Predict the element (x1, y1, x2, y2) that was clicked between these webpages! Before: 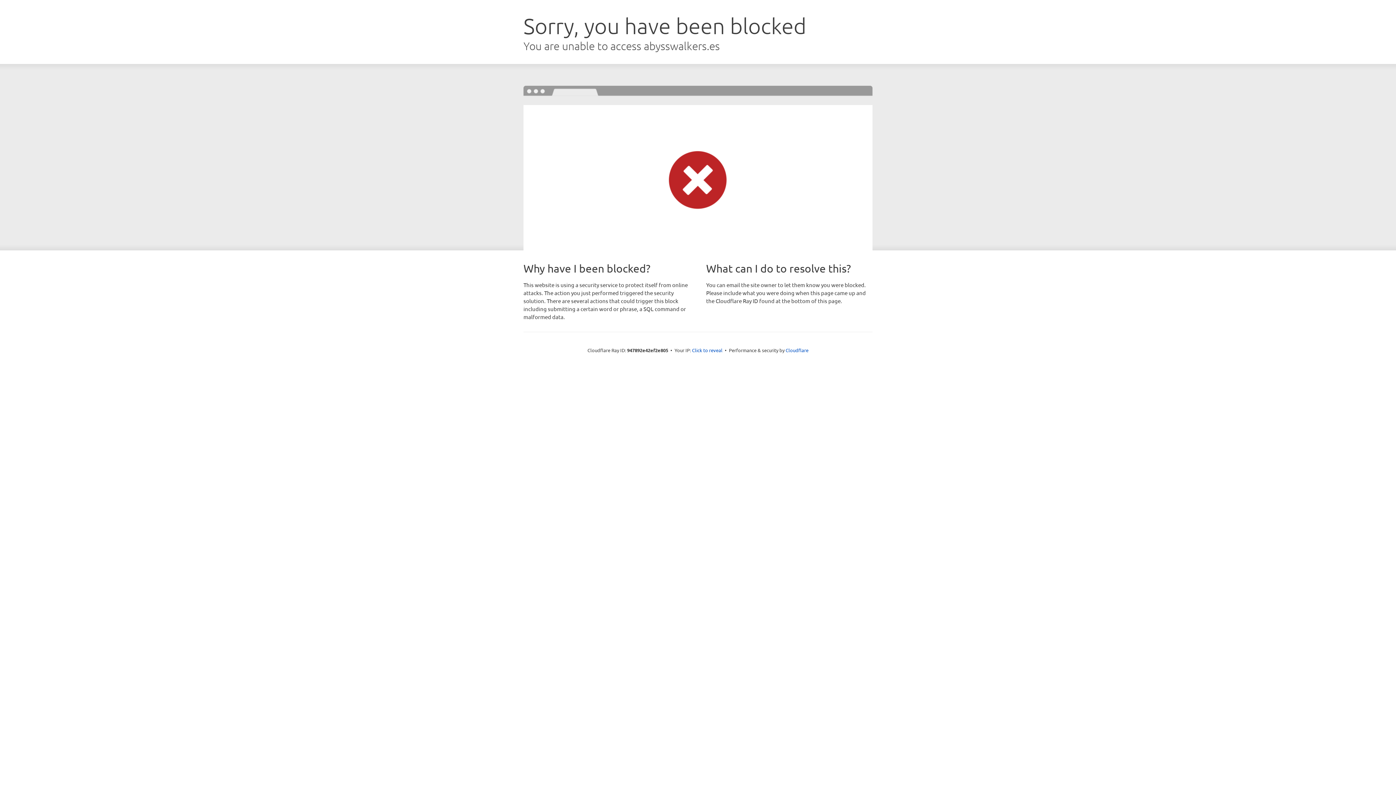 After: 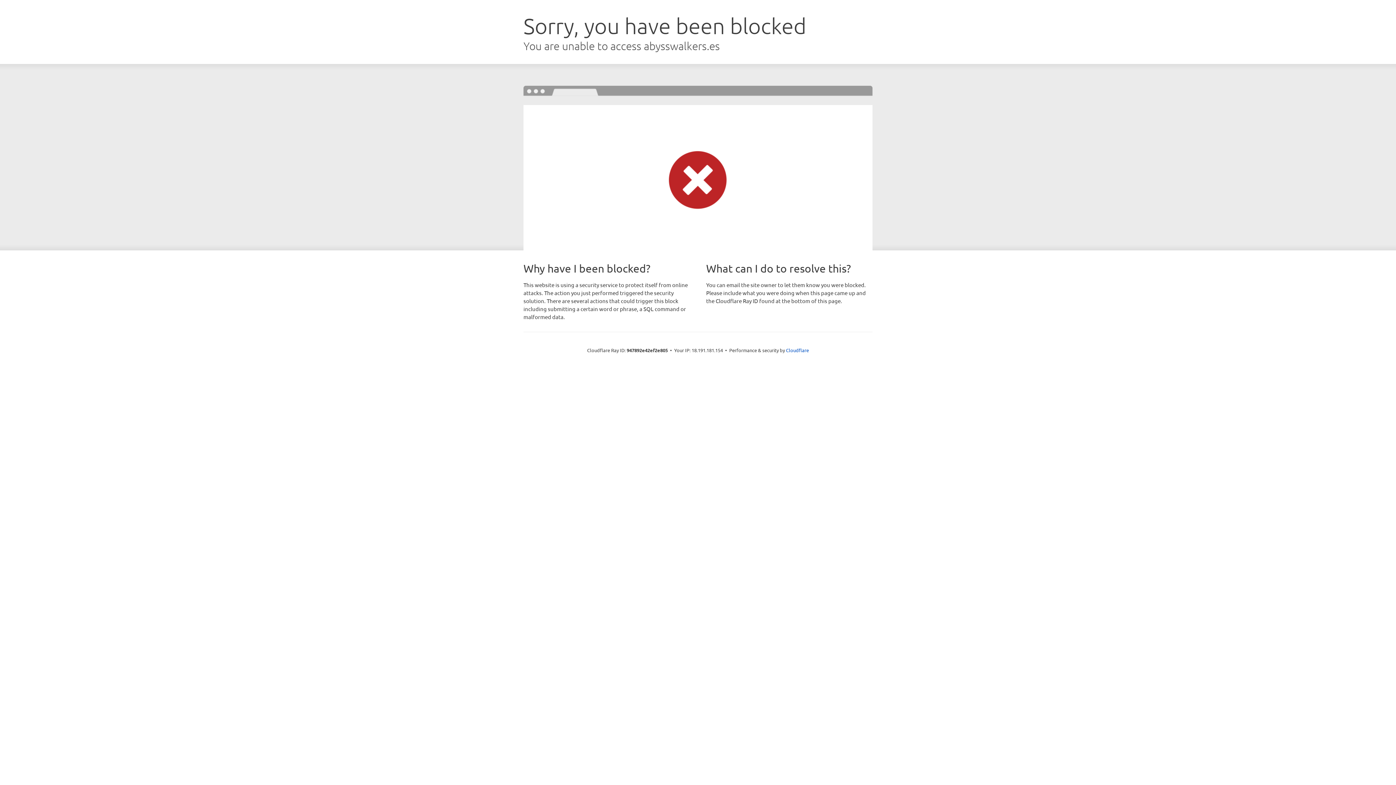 Action: bbox: (692, 346, 722, 353) label: Click to reveal